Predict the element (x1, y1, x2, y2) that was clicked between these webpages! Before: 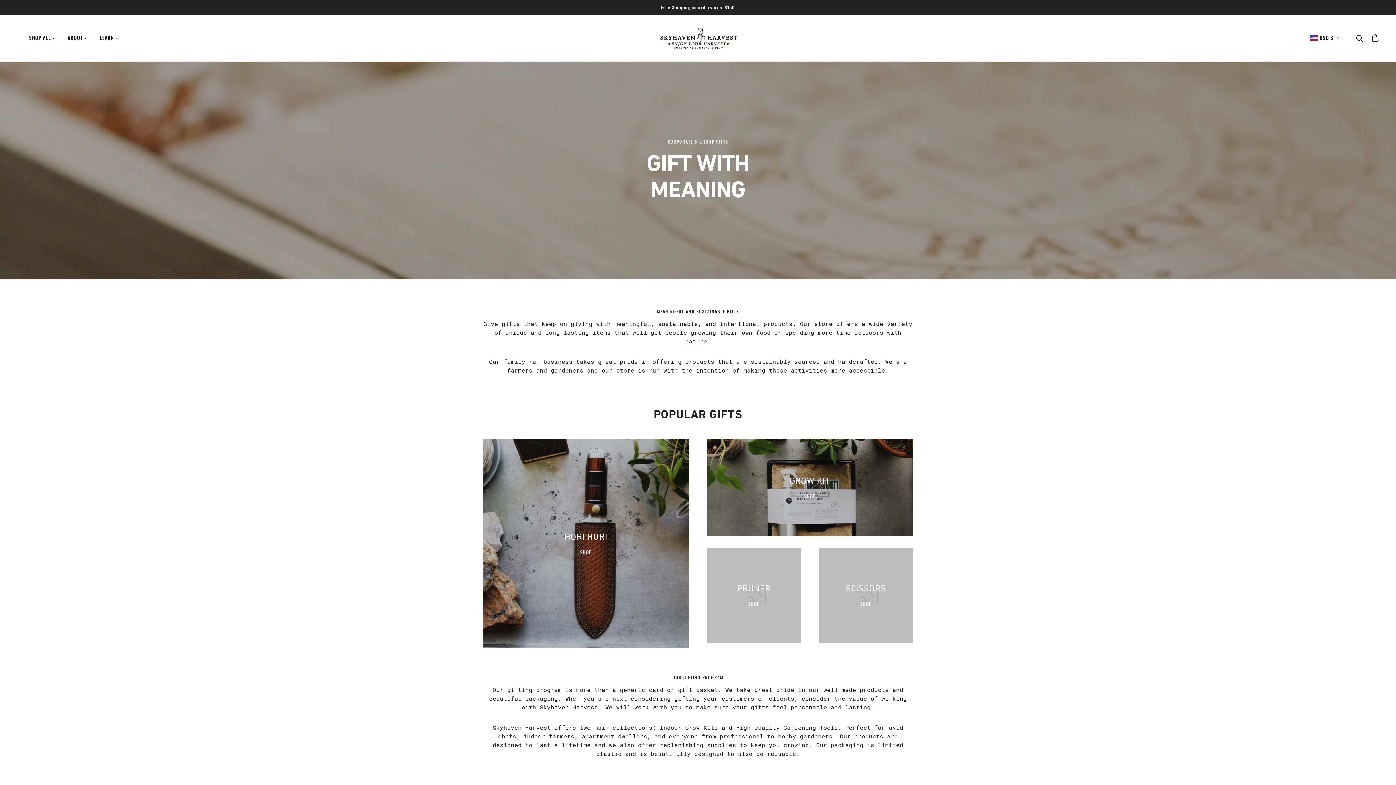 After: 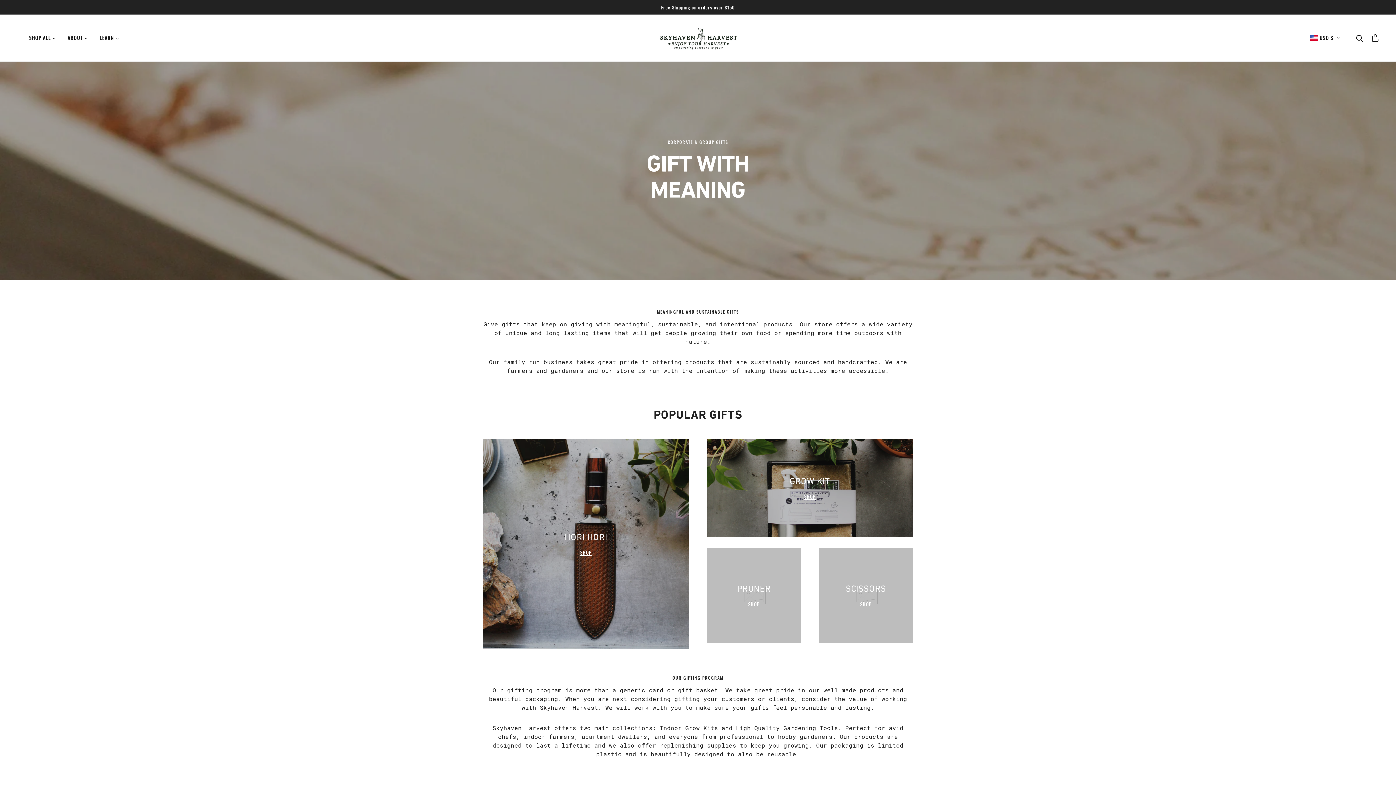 Action: label: Hori Hori bbox: (482, 439, 689, 648)